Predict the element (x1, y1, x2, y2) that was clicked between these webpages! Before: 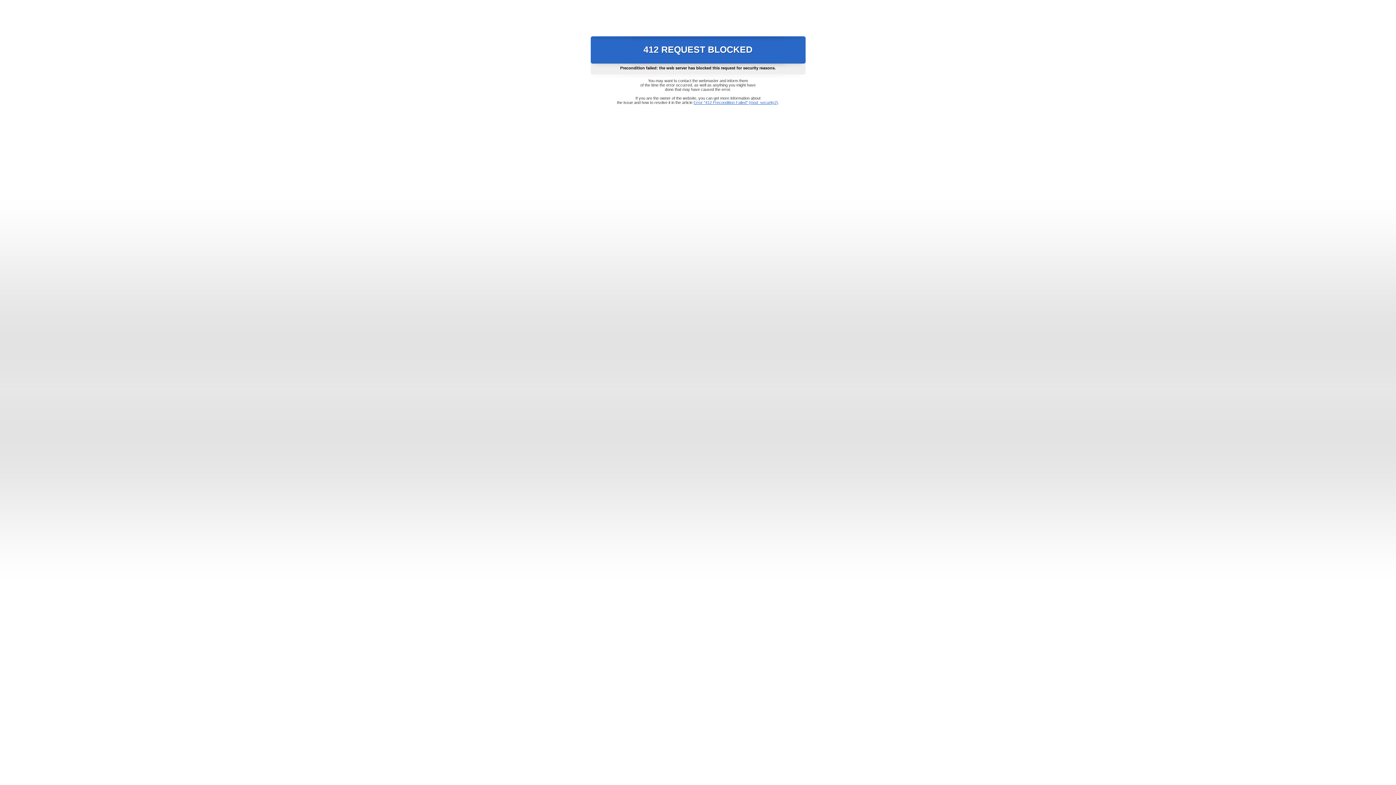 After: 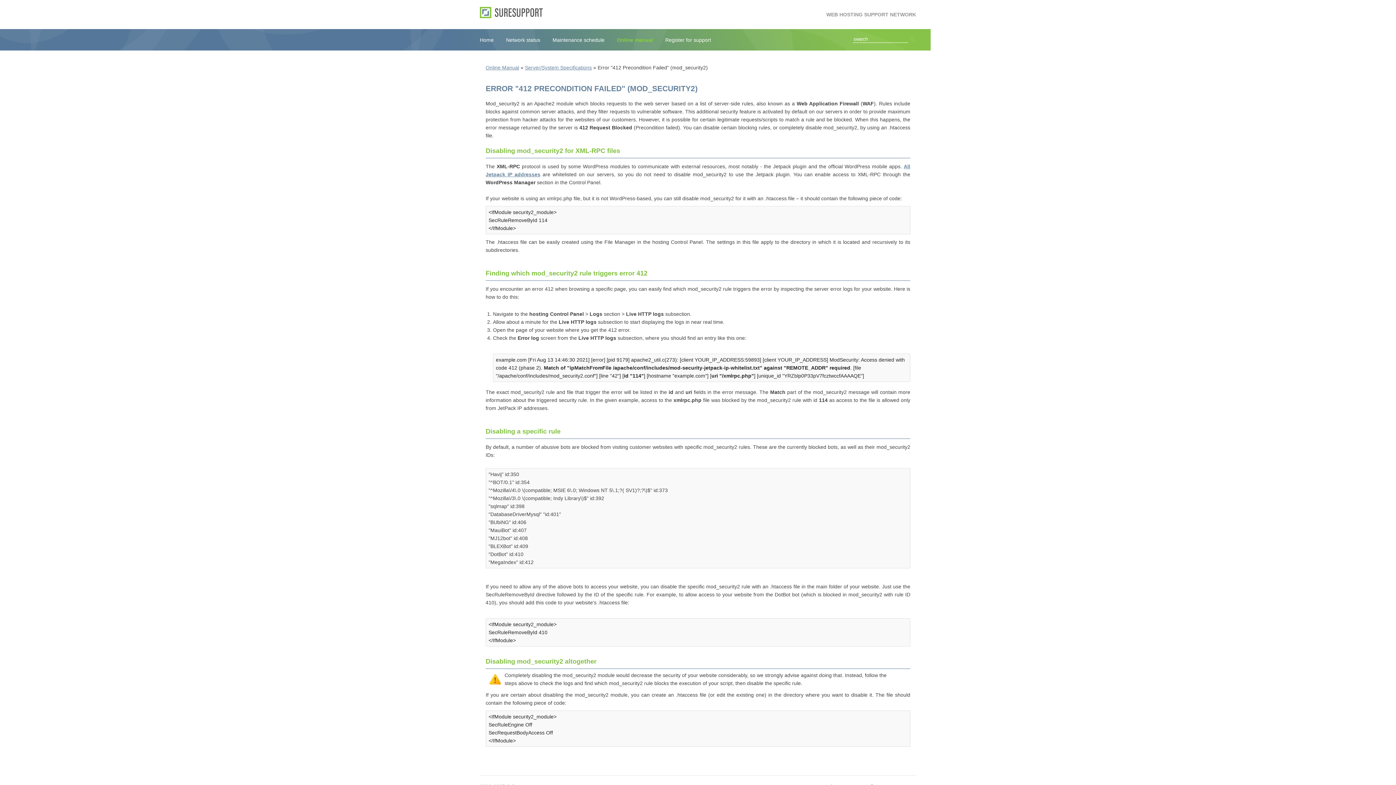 Action: label: Error "412 Precondition Failed" (mod_security2) bbox: (693, 100, 778, 104)